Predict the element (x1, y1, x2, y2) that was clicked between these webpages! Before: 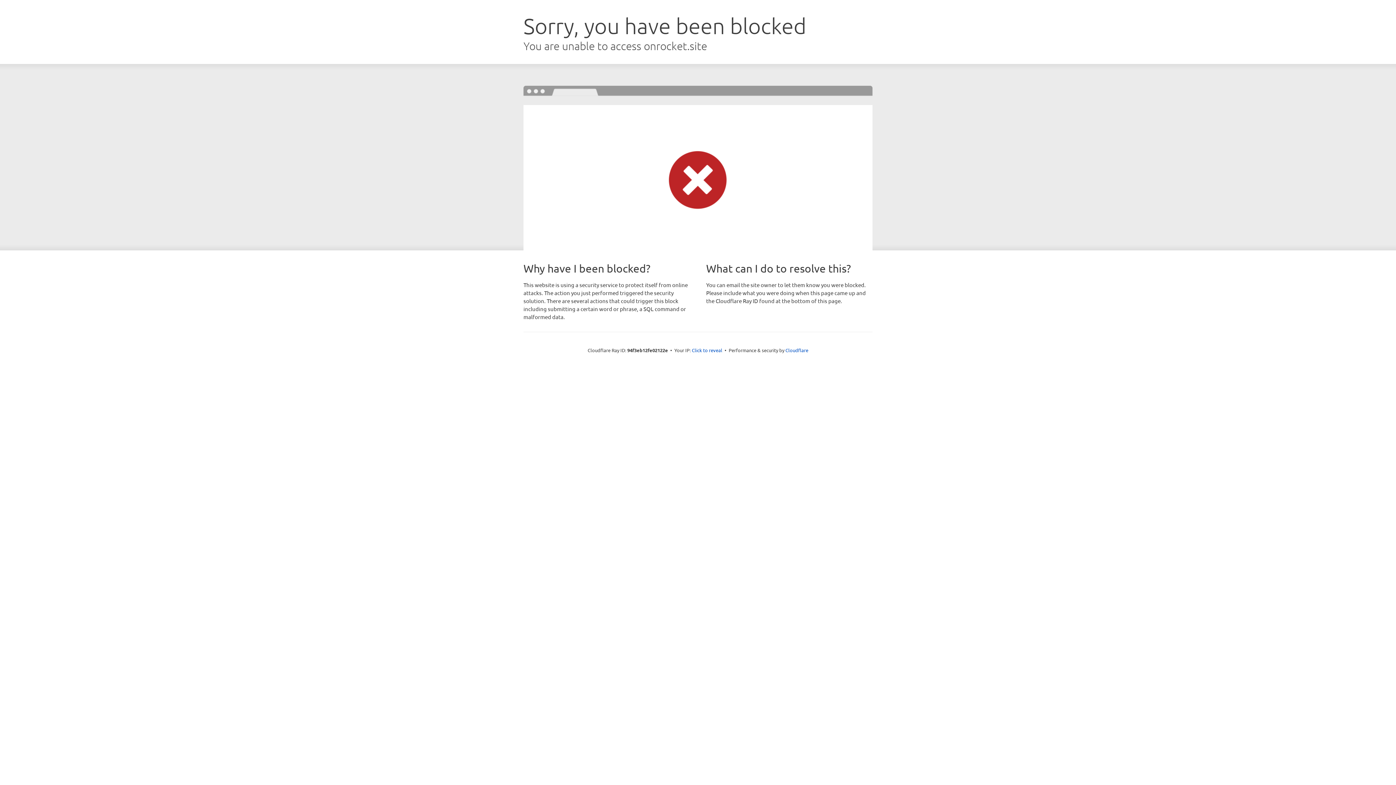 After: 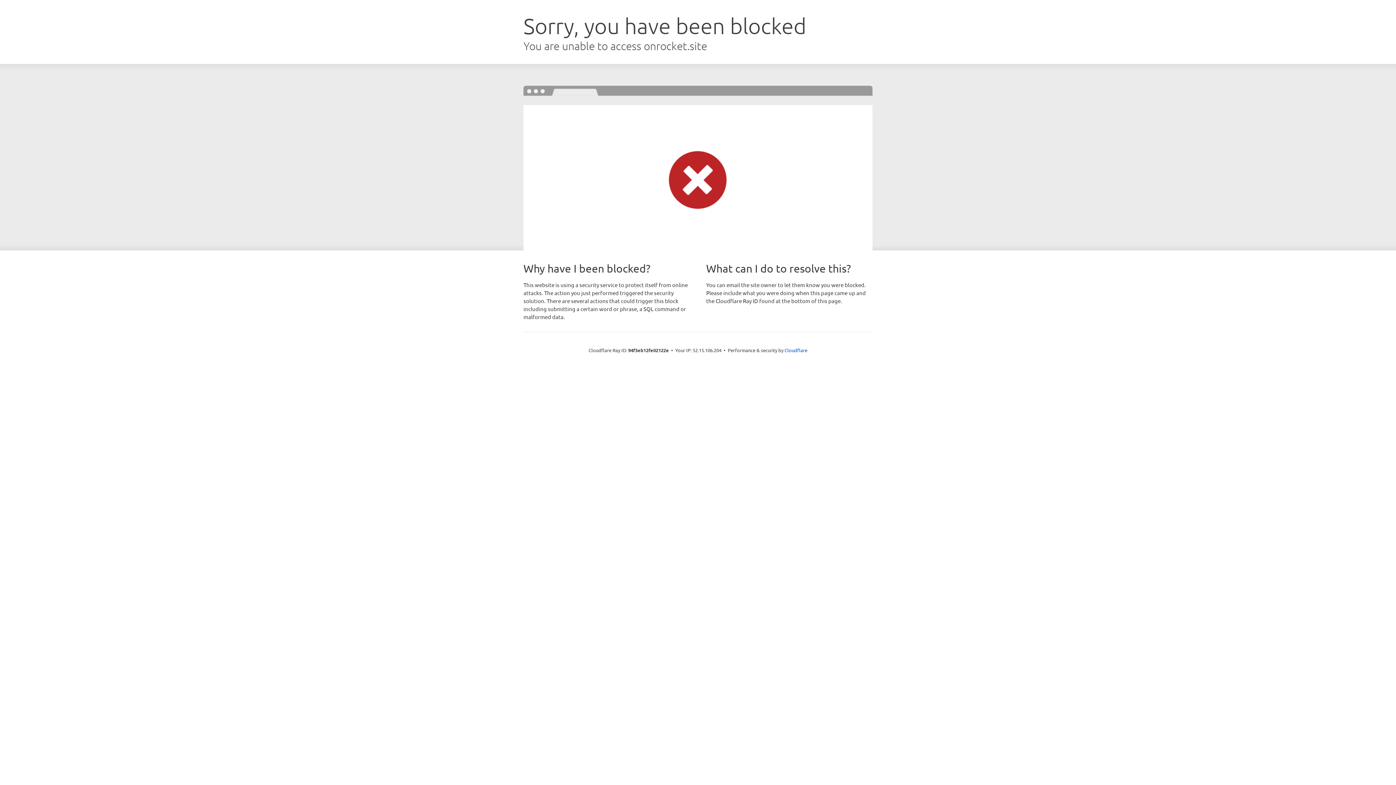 Action: label: Click to reveal bbox: (692, 346, 722, 353)